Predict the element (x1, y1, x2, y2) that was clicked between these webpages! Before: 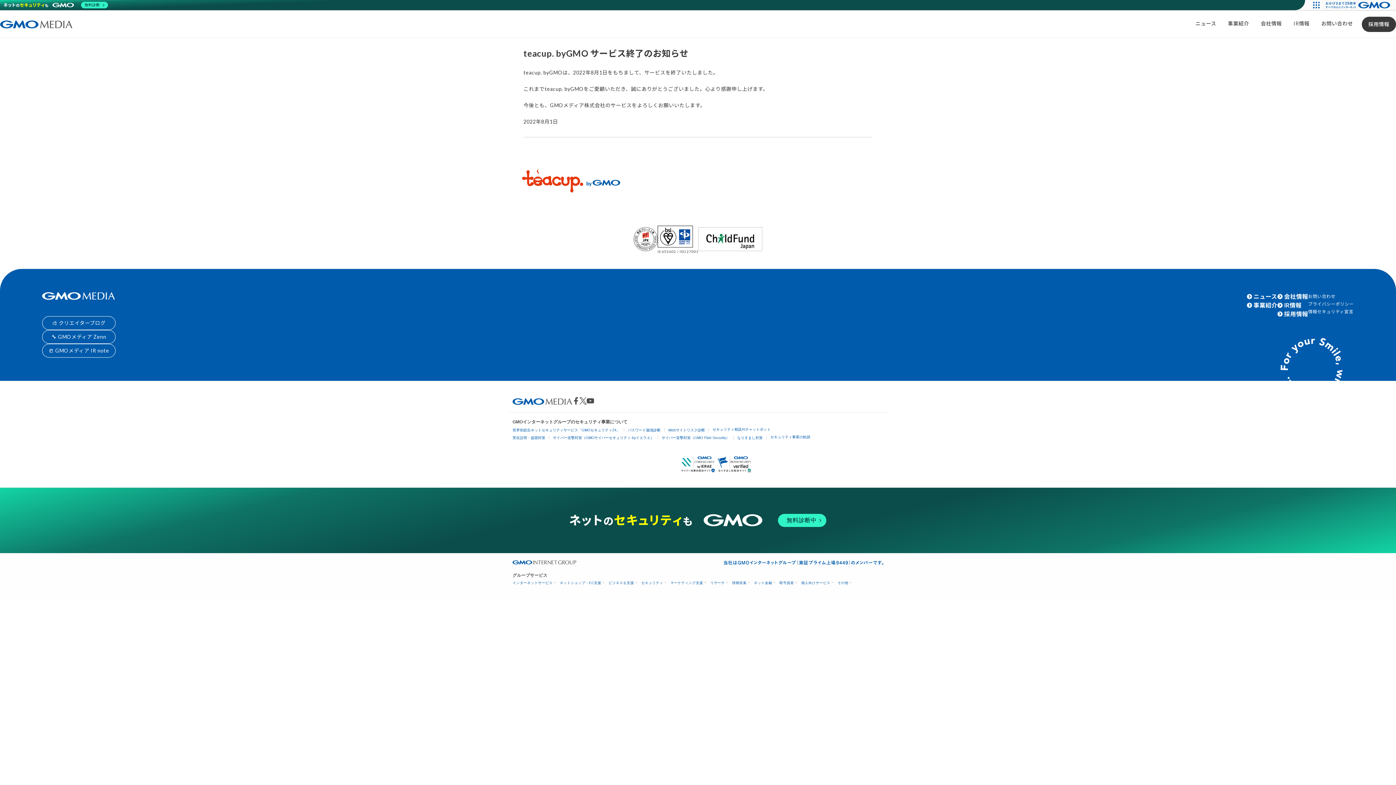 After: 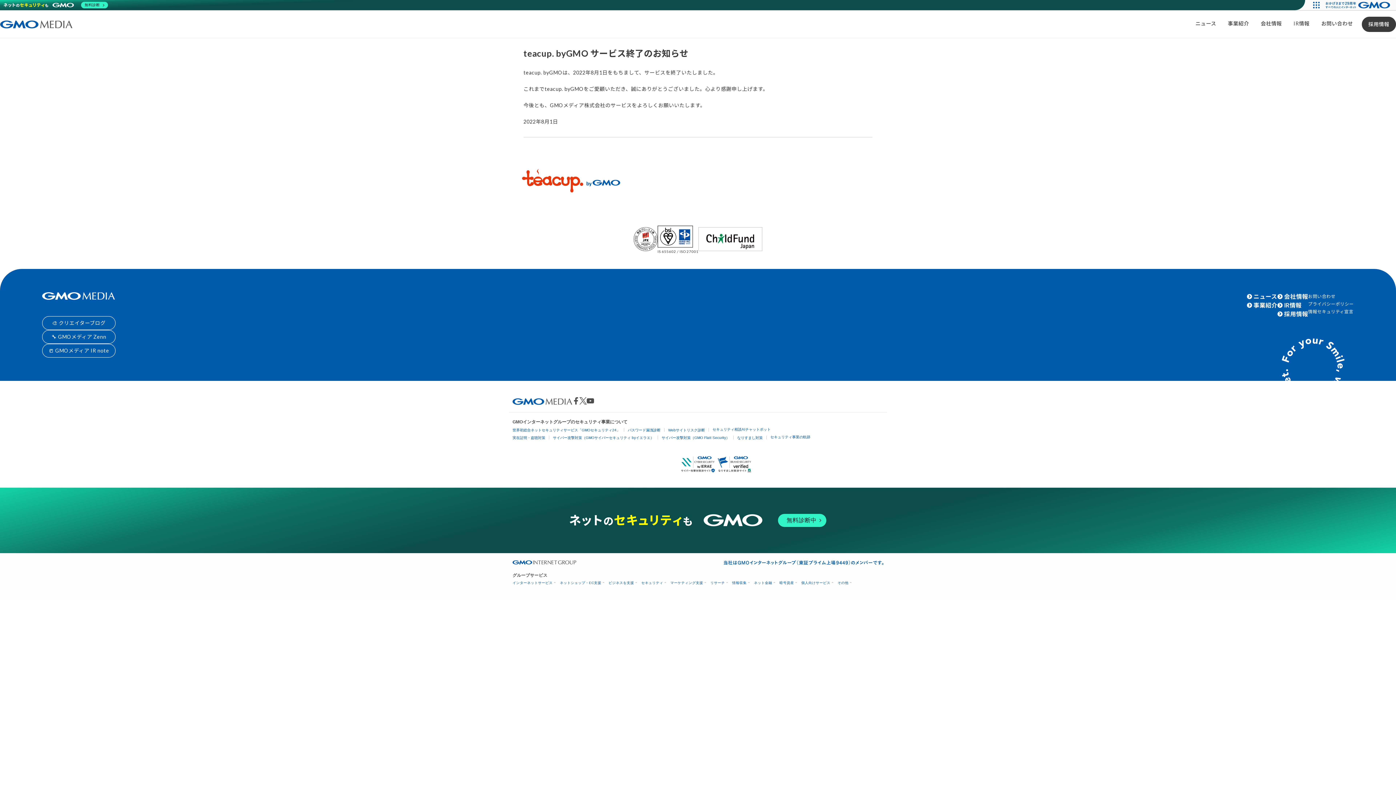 Action: bbox: (716, 460, 752, 466)